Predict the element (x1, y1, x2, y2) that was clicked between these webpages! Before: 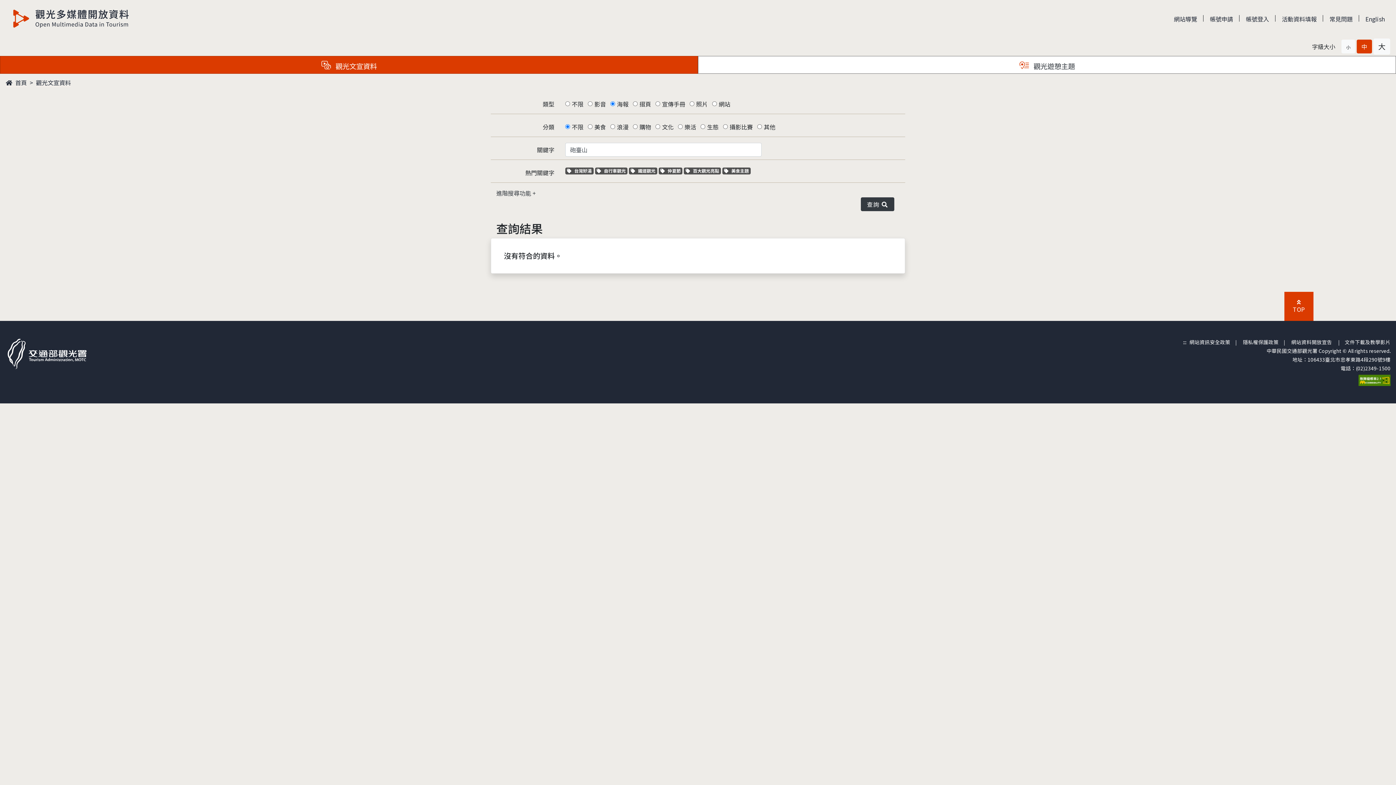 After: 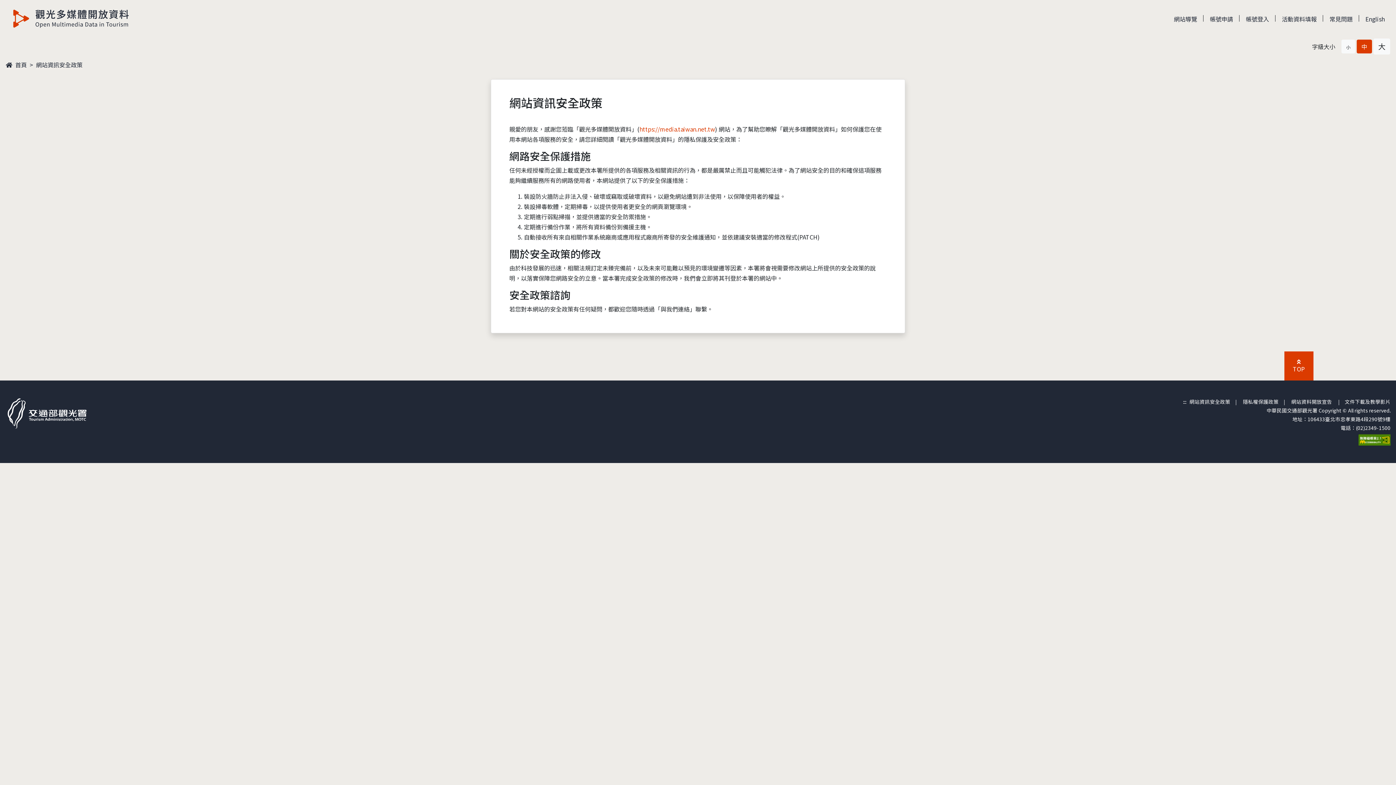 Action: bbox: (1189, 338, 1230, 345) label: 網站資訊安全政策